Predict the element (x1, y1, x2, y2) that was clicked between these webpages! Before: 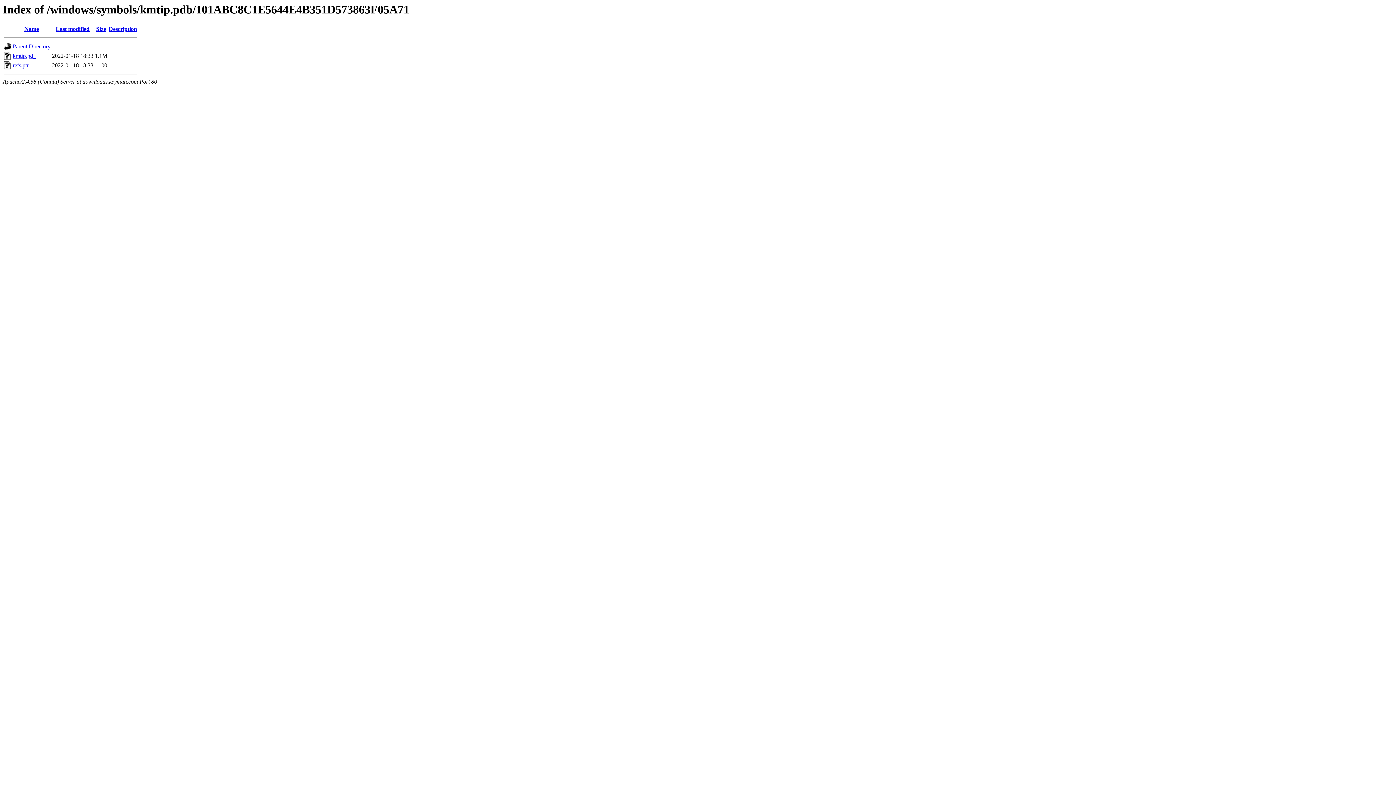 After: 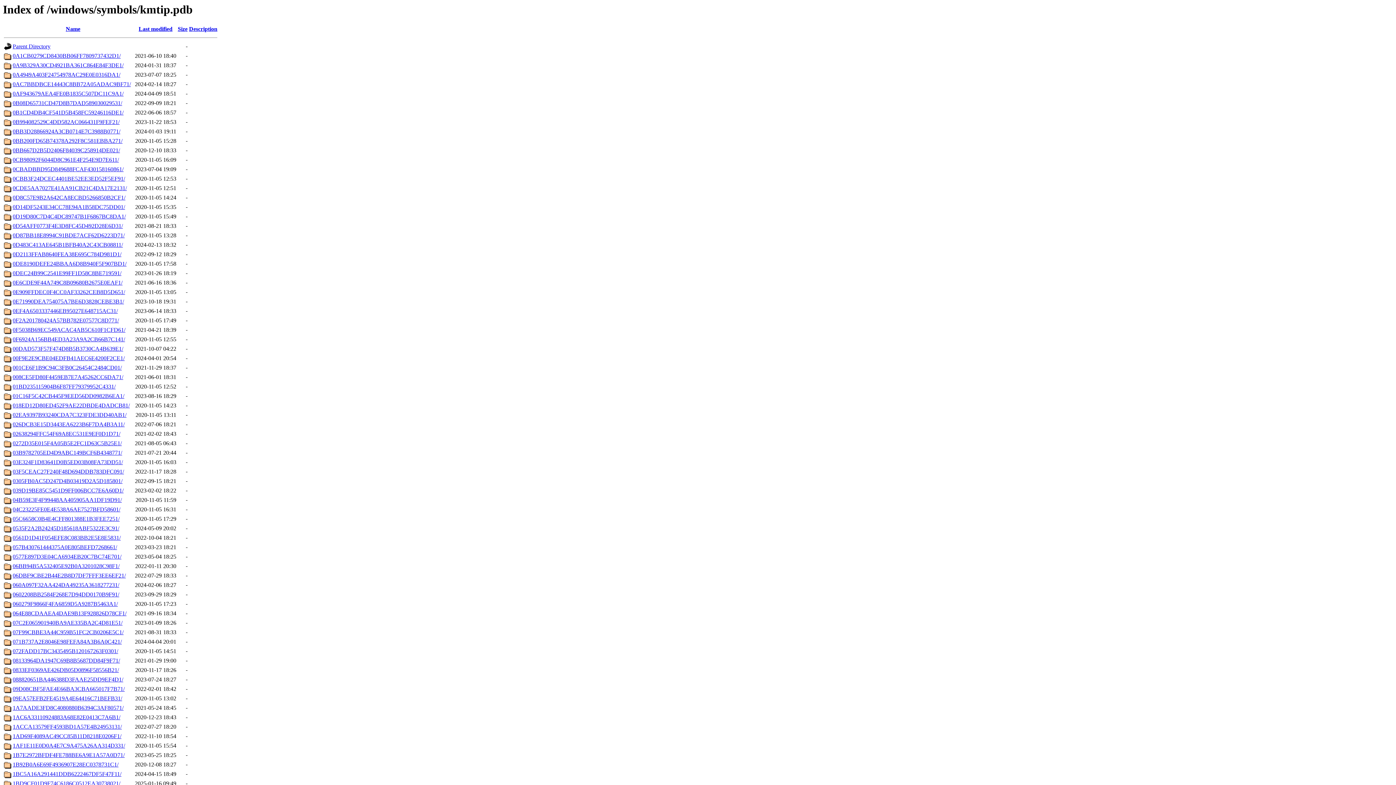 Action: bbox: (12, 43, 50, 49) label: Parent Directory